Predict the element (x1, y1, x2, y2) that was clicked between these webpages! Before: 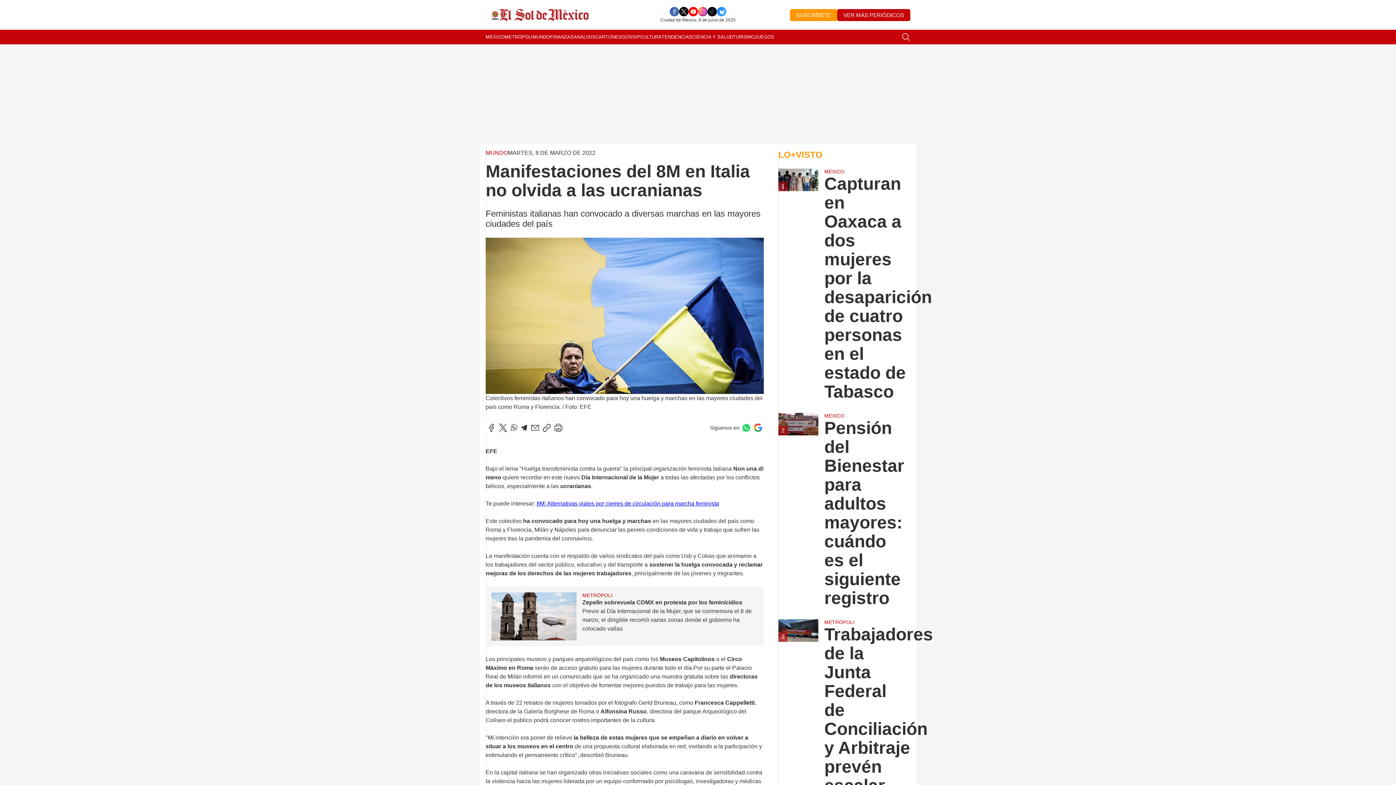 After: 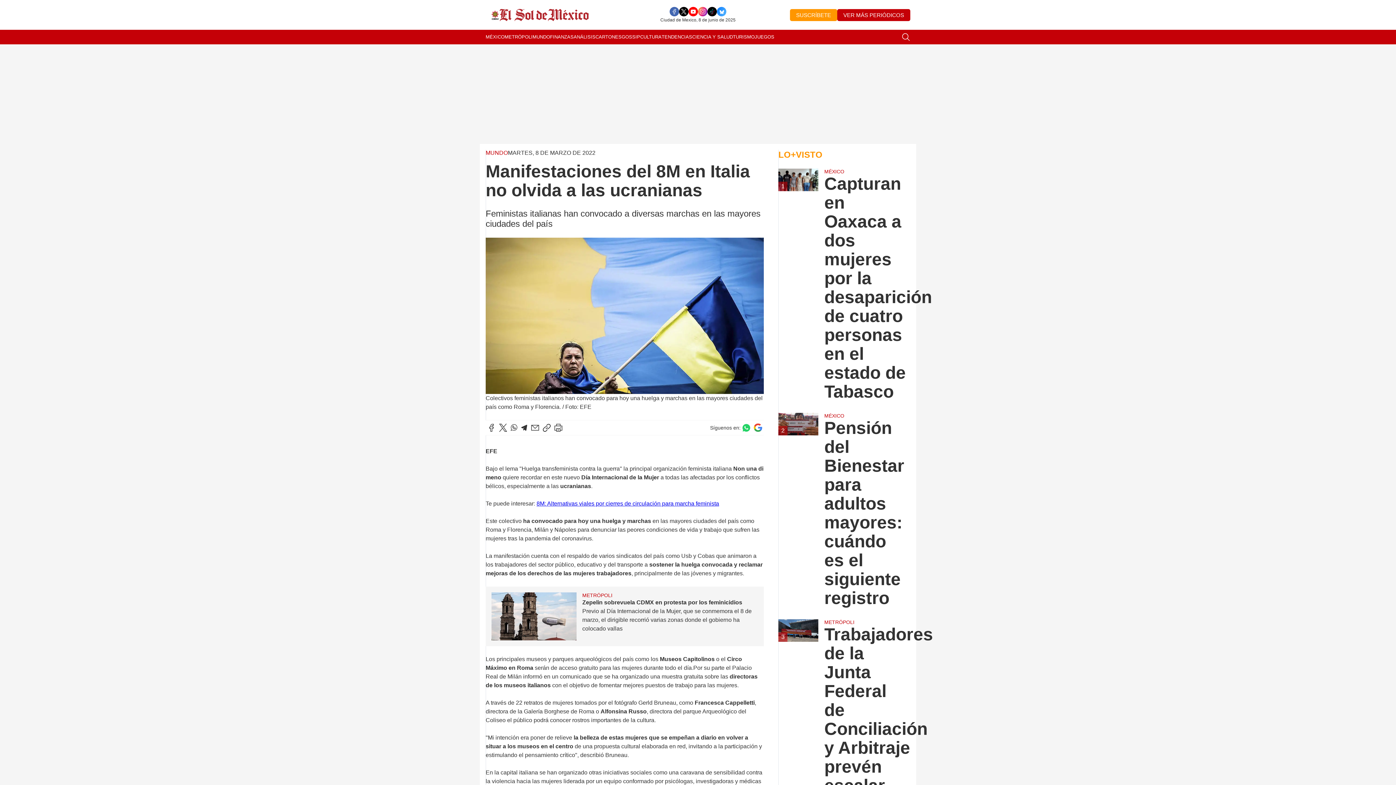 Action: bbox: (698, 6, 707, 16)